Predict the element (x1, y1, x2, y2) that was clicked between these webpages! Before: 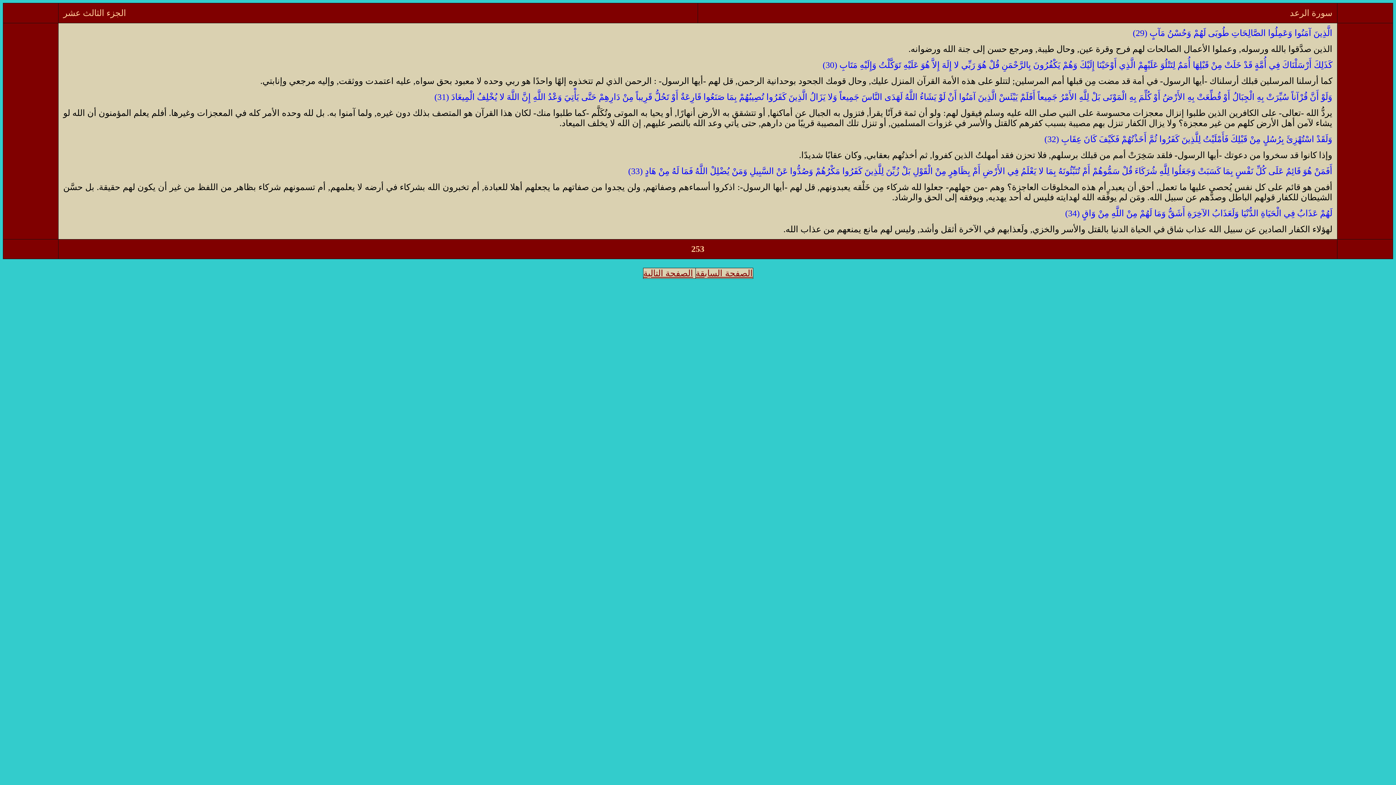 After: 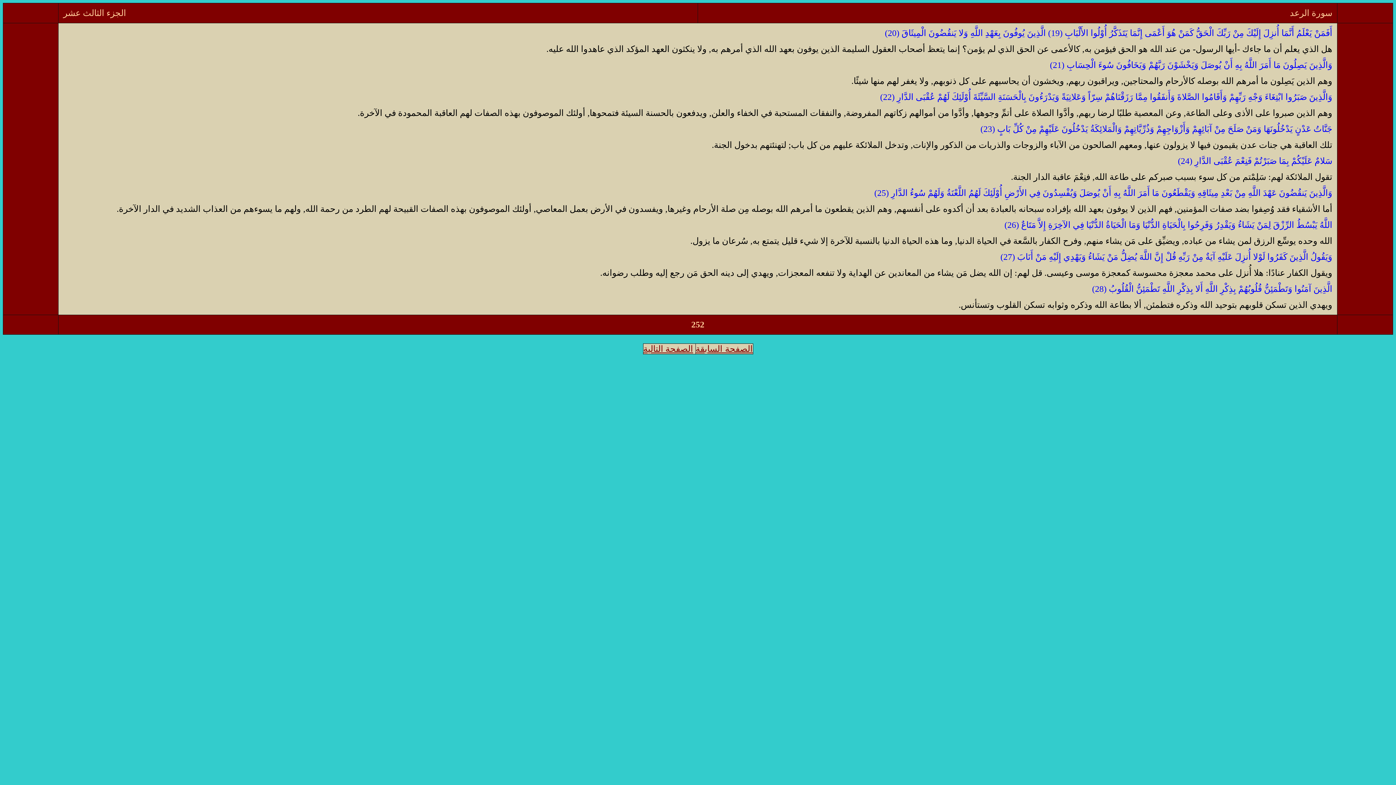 Action: bbox: (695, 271, 752, 277) label: الصفحة السابقة